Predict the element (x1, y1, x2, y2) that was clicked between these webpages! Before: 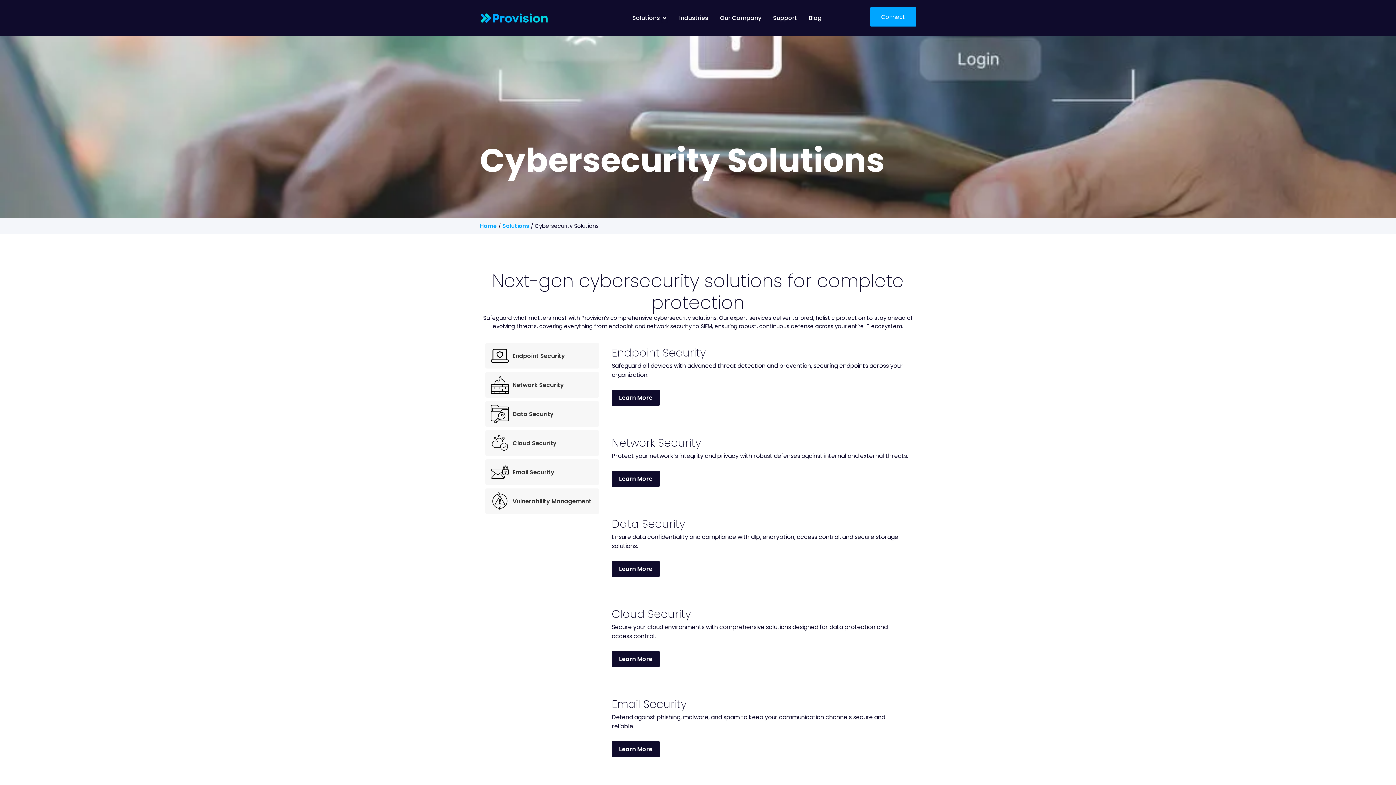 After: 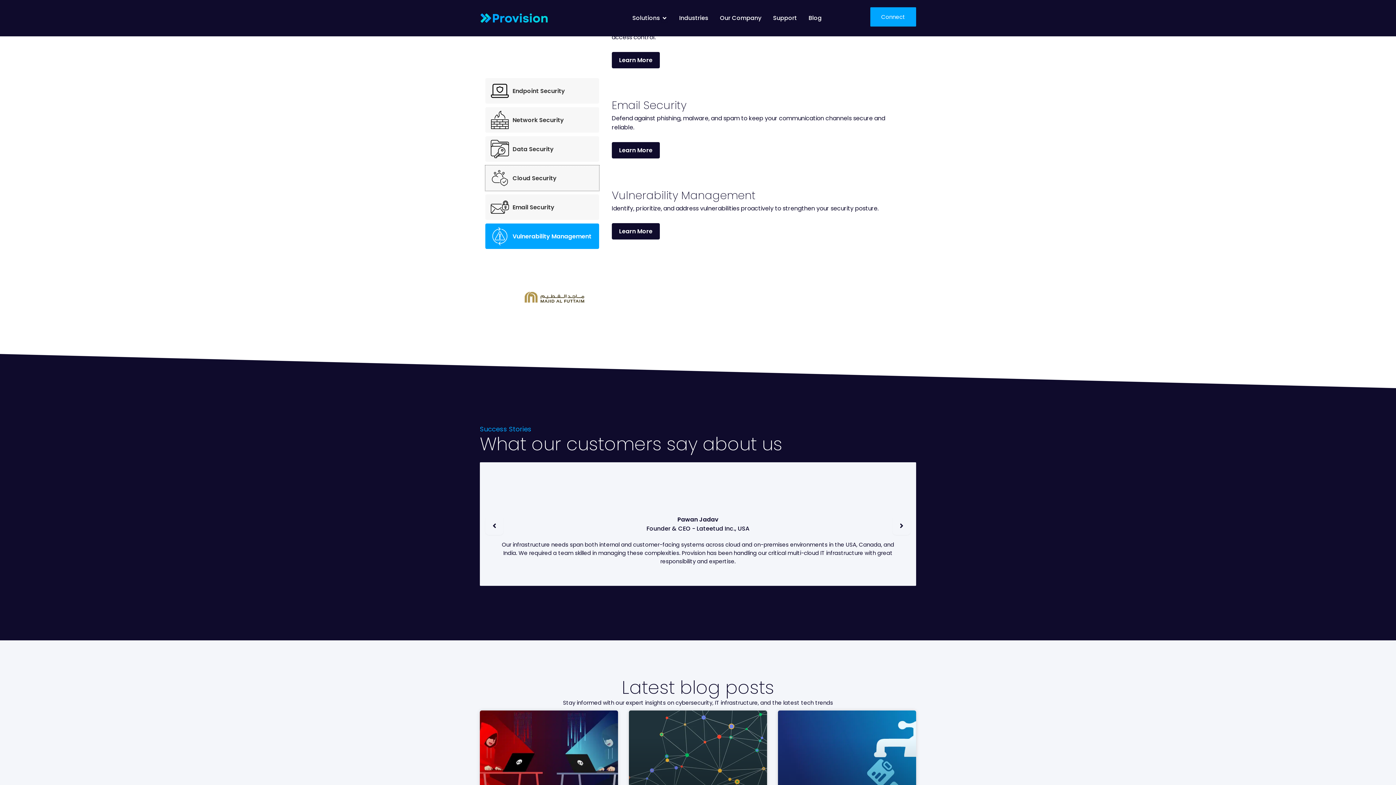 Action: bbox: (485, 430, 599, 456) label: Cloud Security